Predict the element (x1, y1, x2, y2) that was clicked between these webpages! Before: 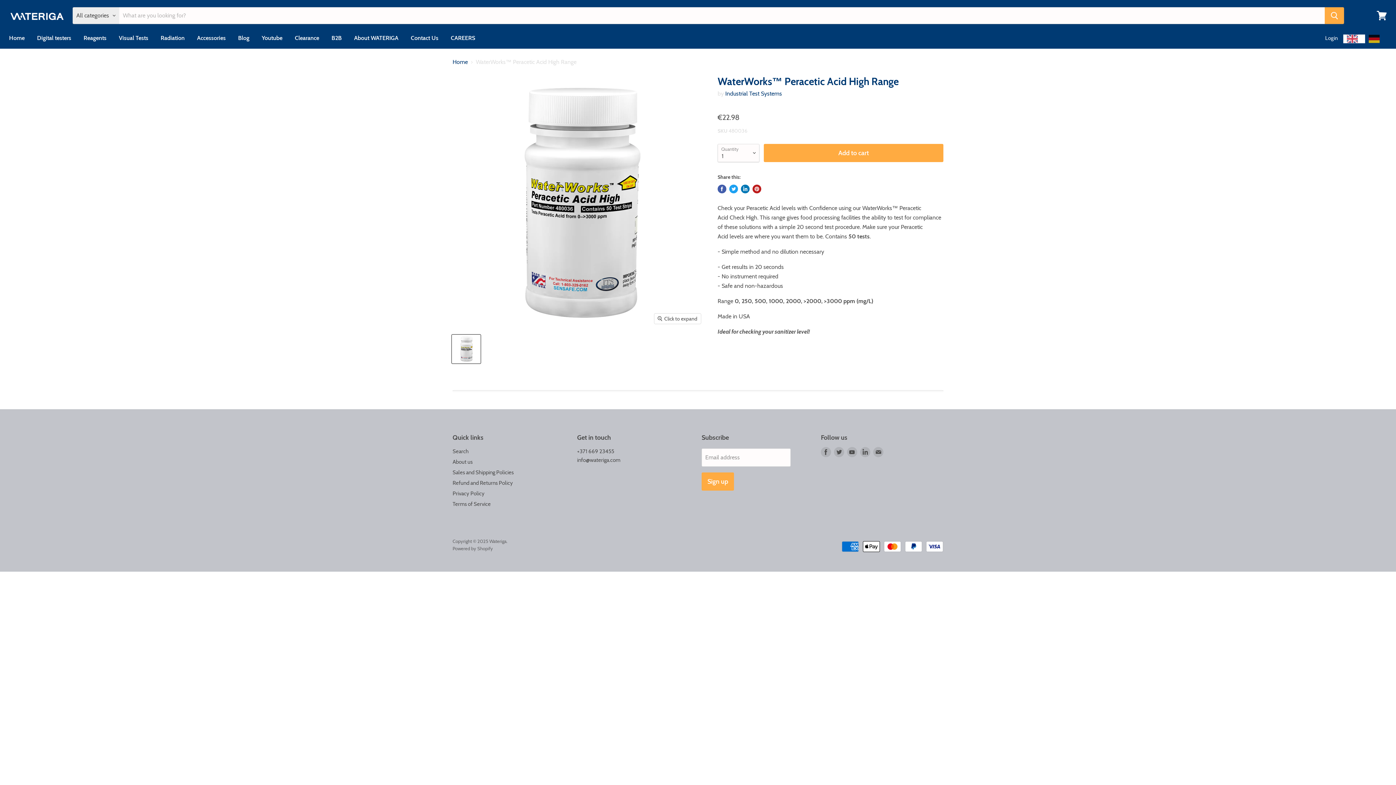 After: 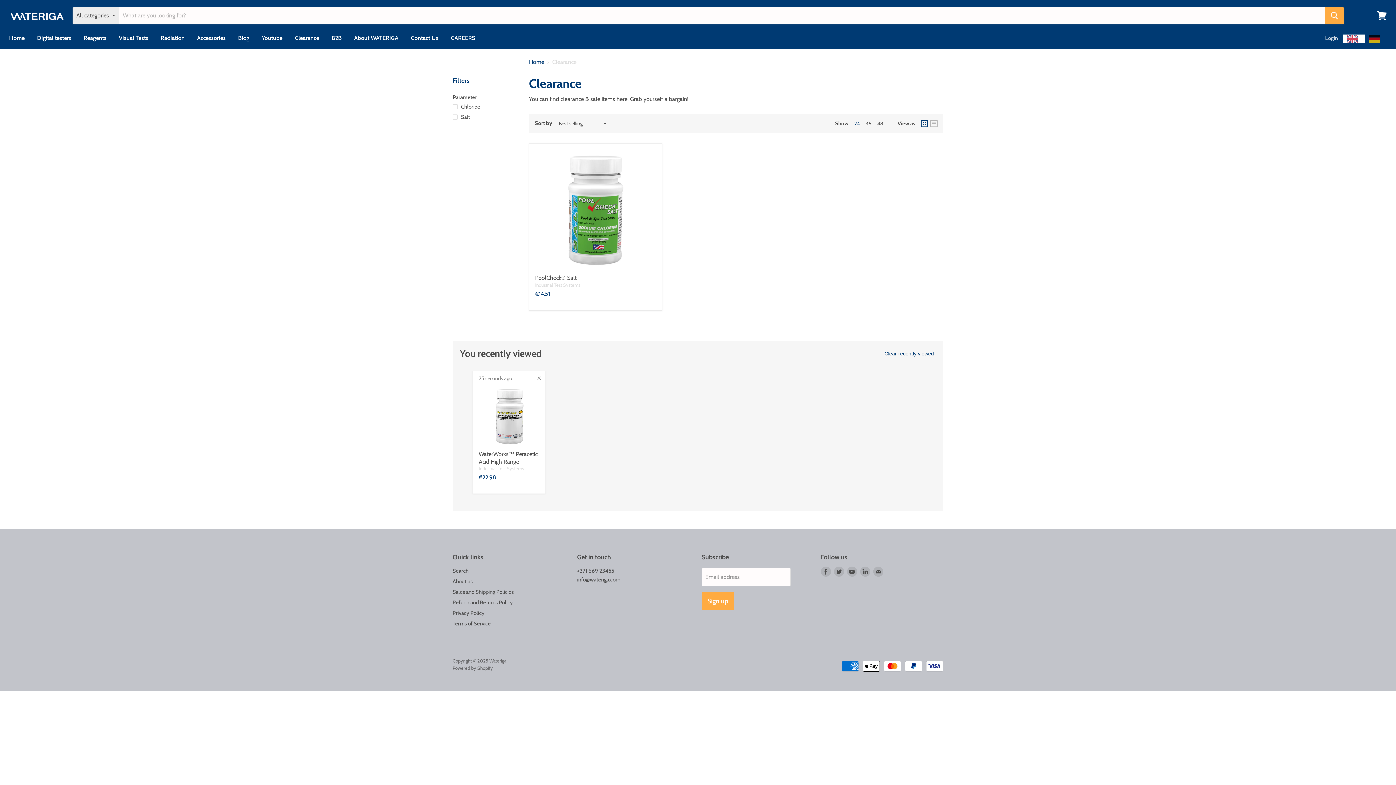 Action: bbox: (289, 30, 324, 45) label: Clearance